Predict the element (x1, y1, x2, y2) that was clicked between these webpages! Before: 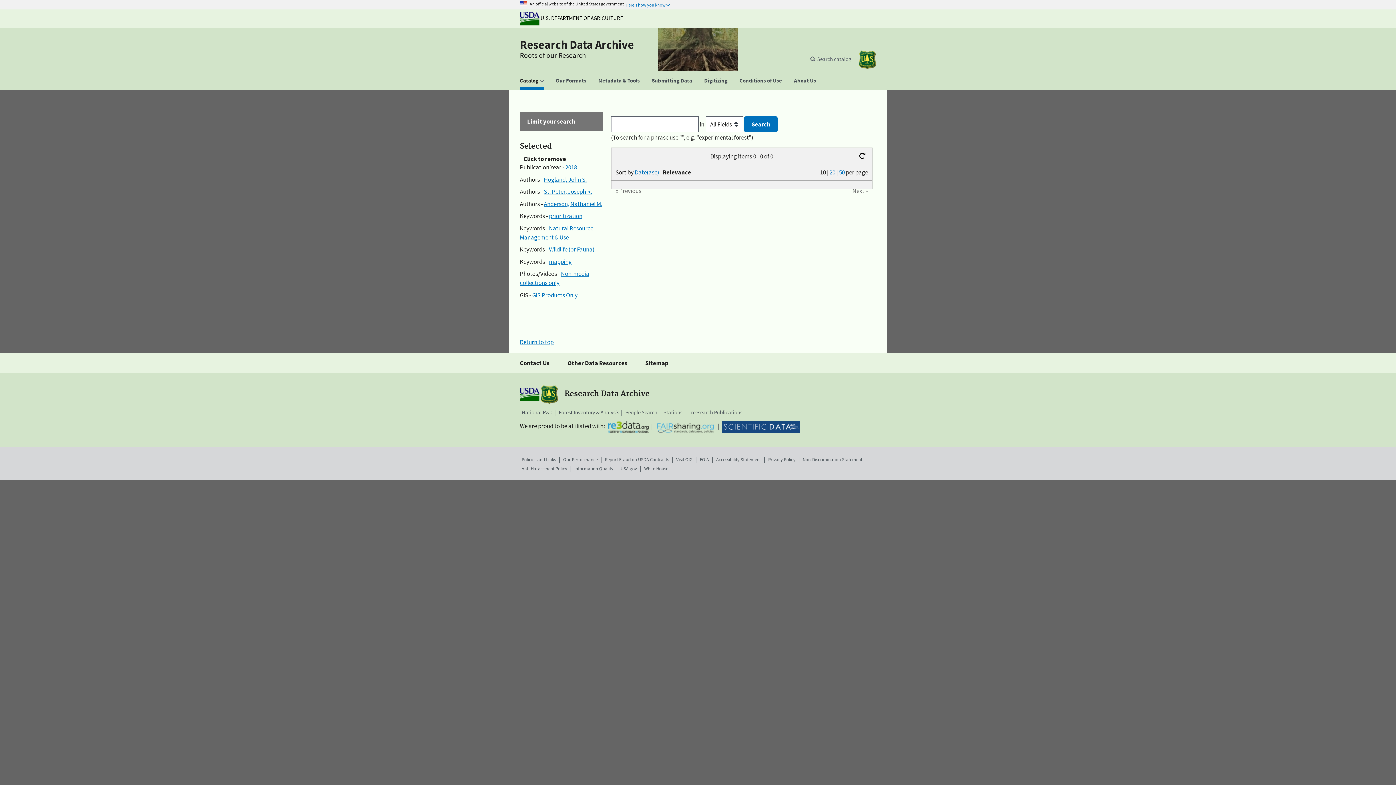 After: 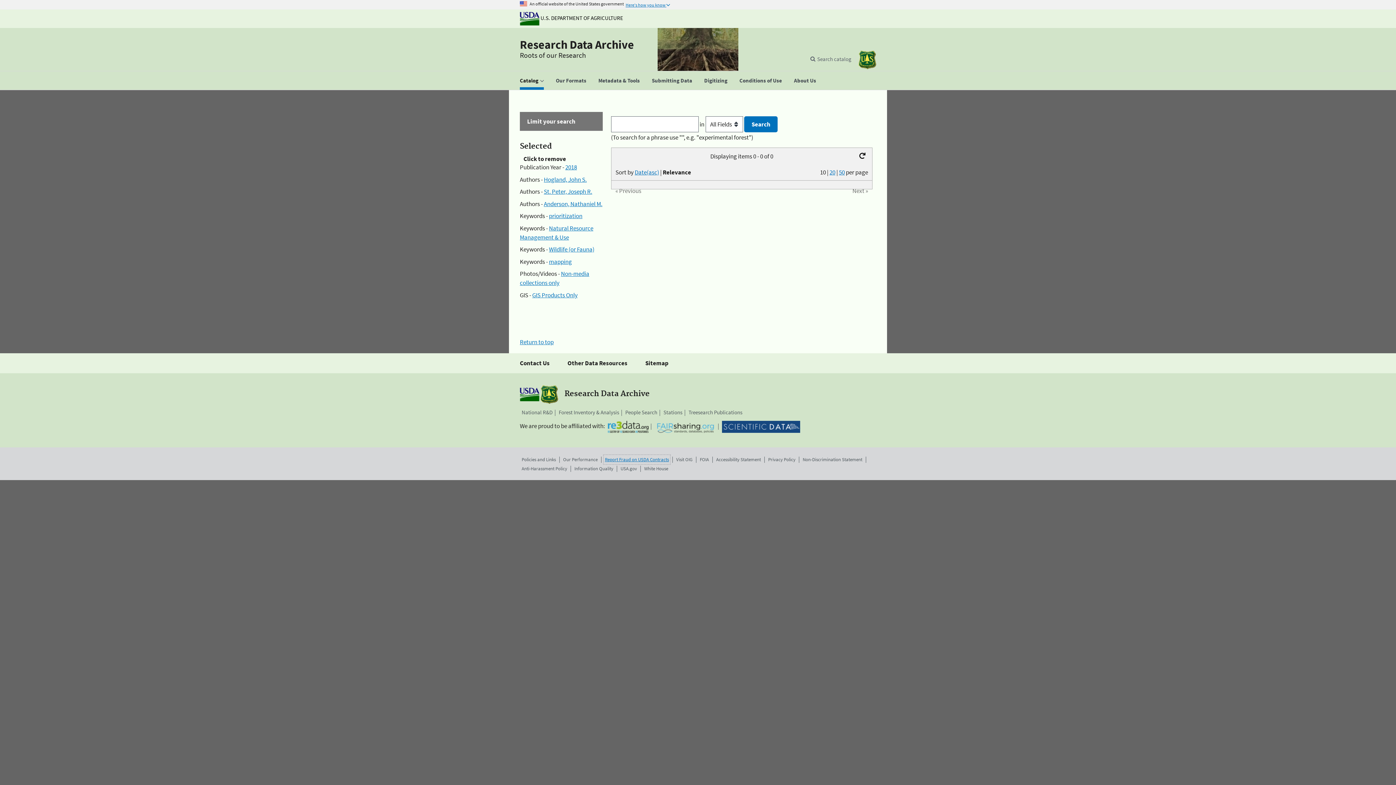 Action: bbox: (605, 456, 669, 463) label: Report Fraud on USDA Contracts